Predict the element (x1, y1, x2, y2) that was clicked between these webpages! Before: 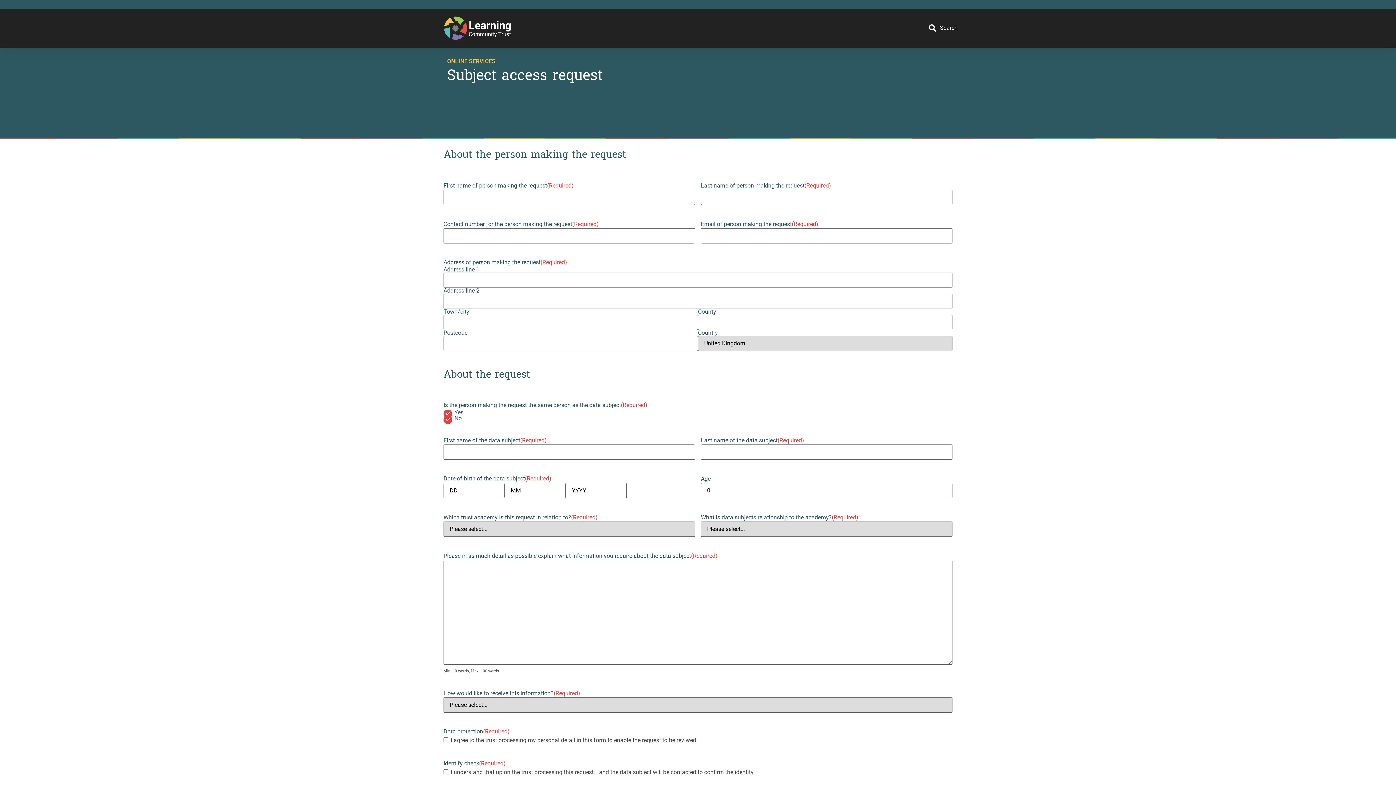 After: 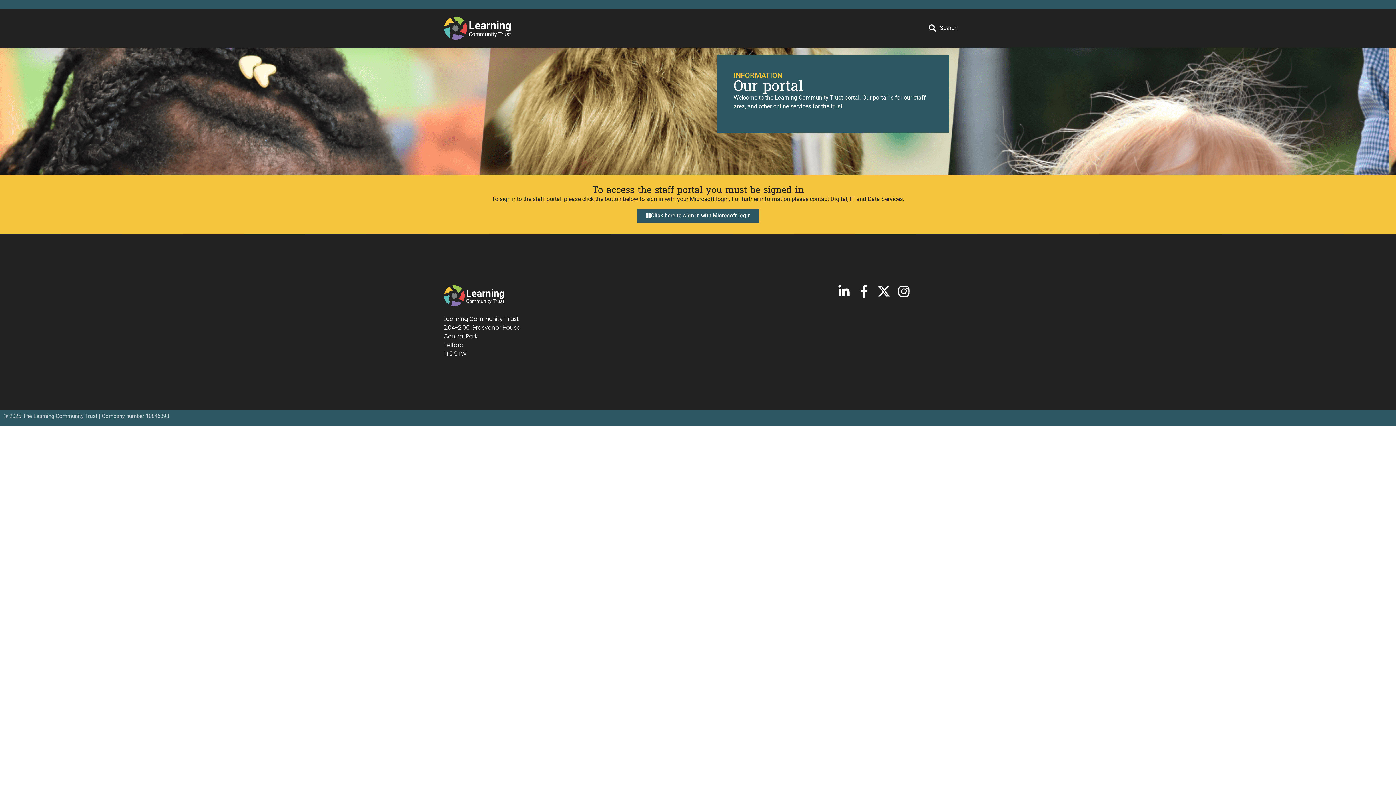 Action: bbox: (443, 16, 511, 40)